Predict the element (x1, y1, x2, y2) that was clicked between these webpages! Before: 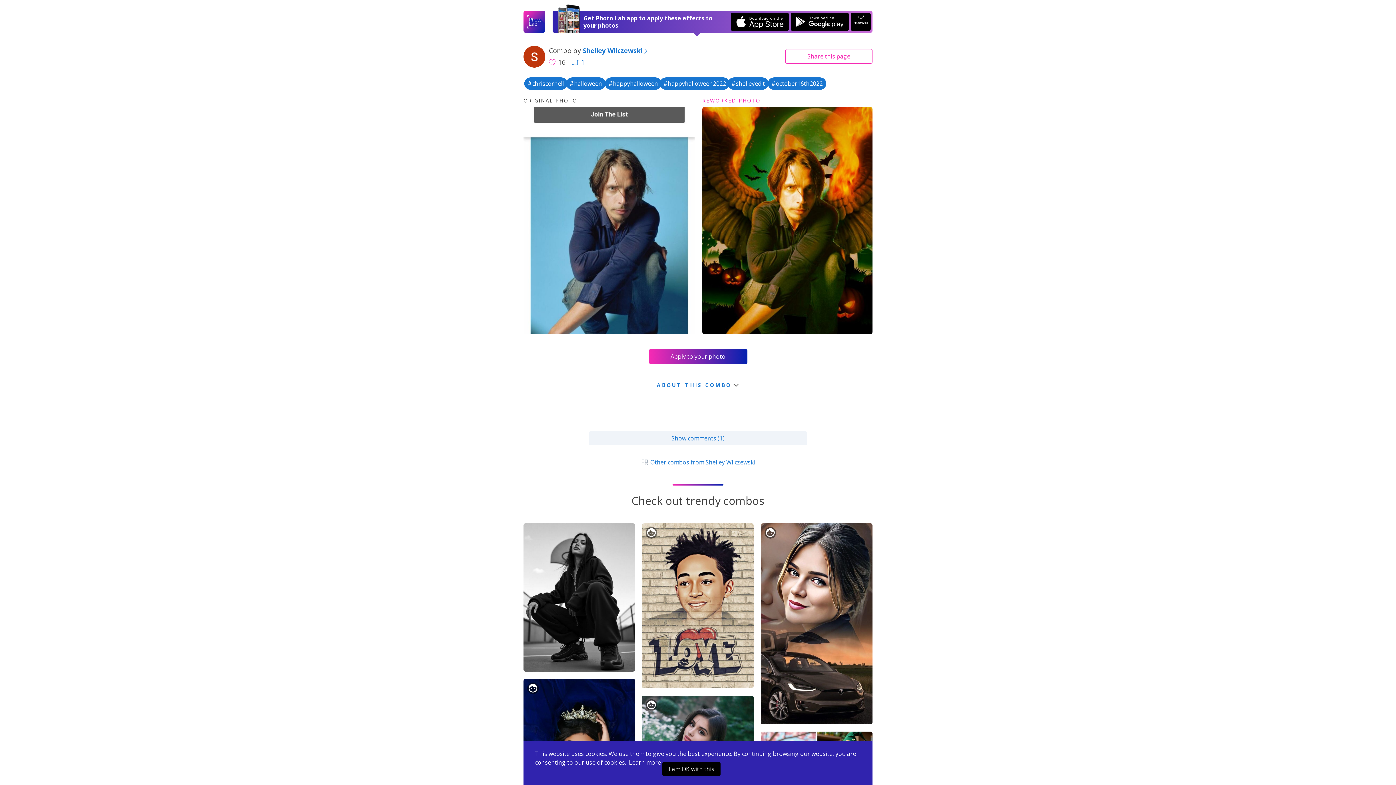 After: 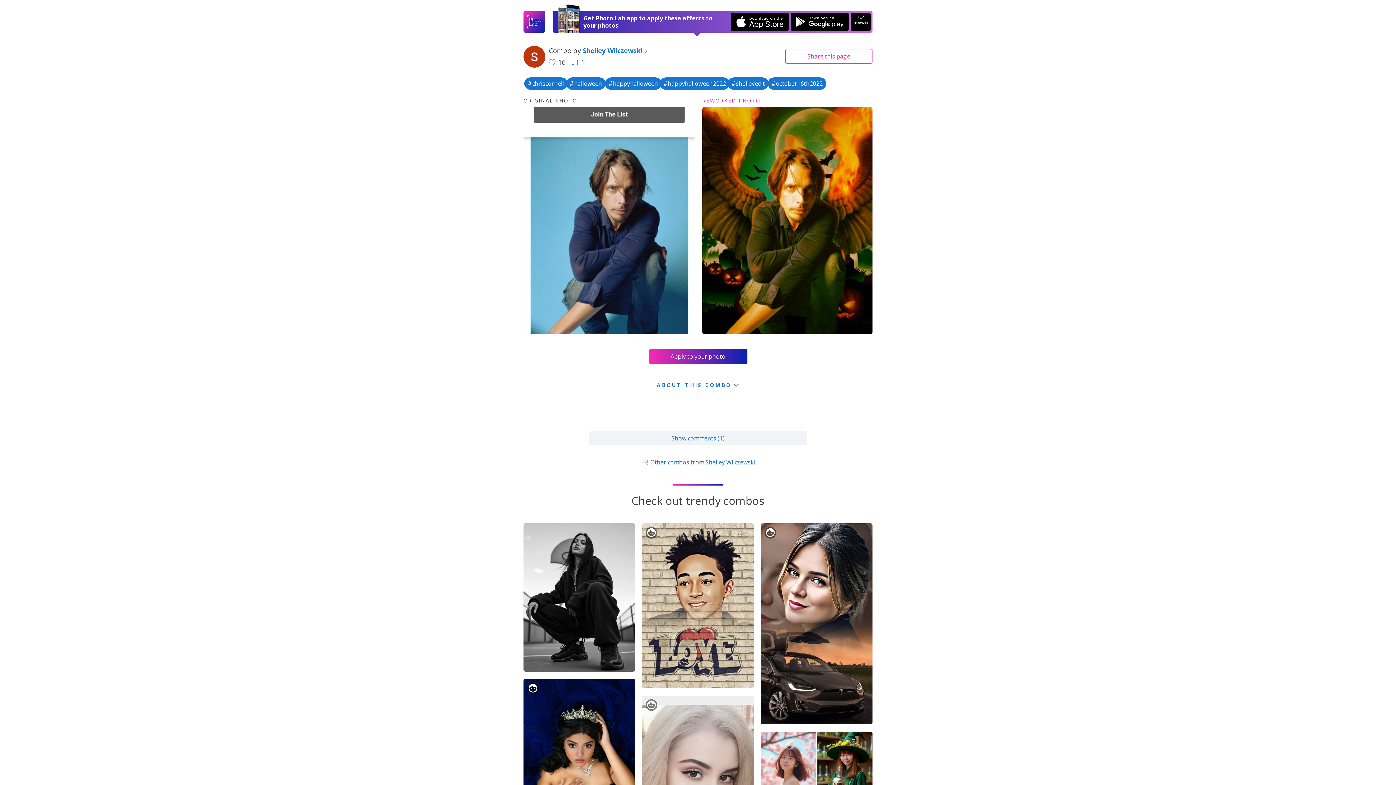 Action: bbox: (662, 762, 720, 776) label: I am OK with this